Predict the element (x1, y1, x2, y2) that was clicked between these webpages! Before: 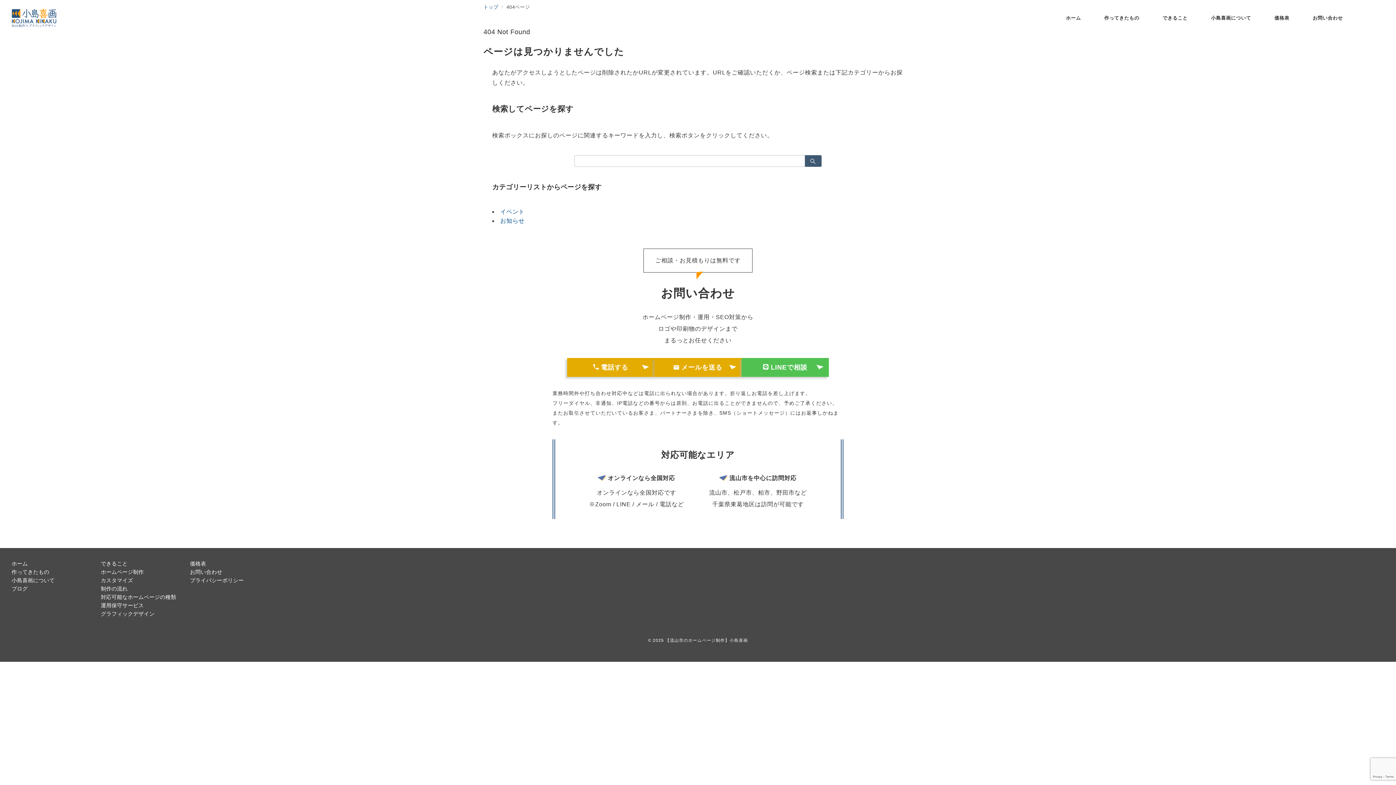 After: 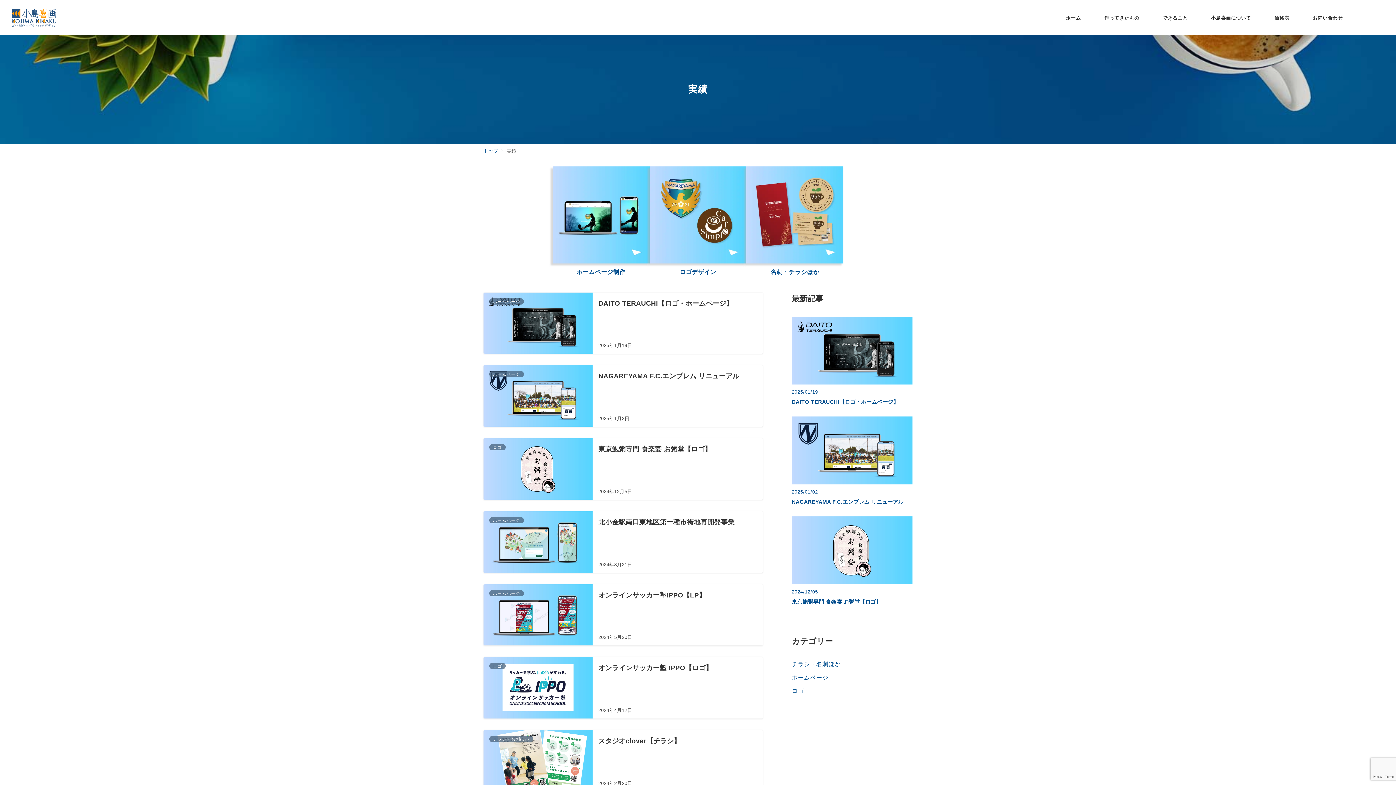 Action: bbox: (11, 569, 49, 575) label: 作ってきたもの